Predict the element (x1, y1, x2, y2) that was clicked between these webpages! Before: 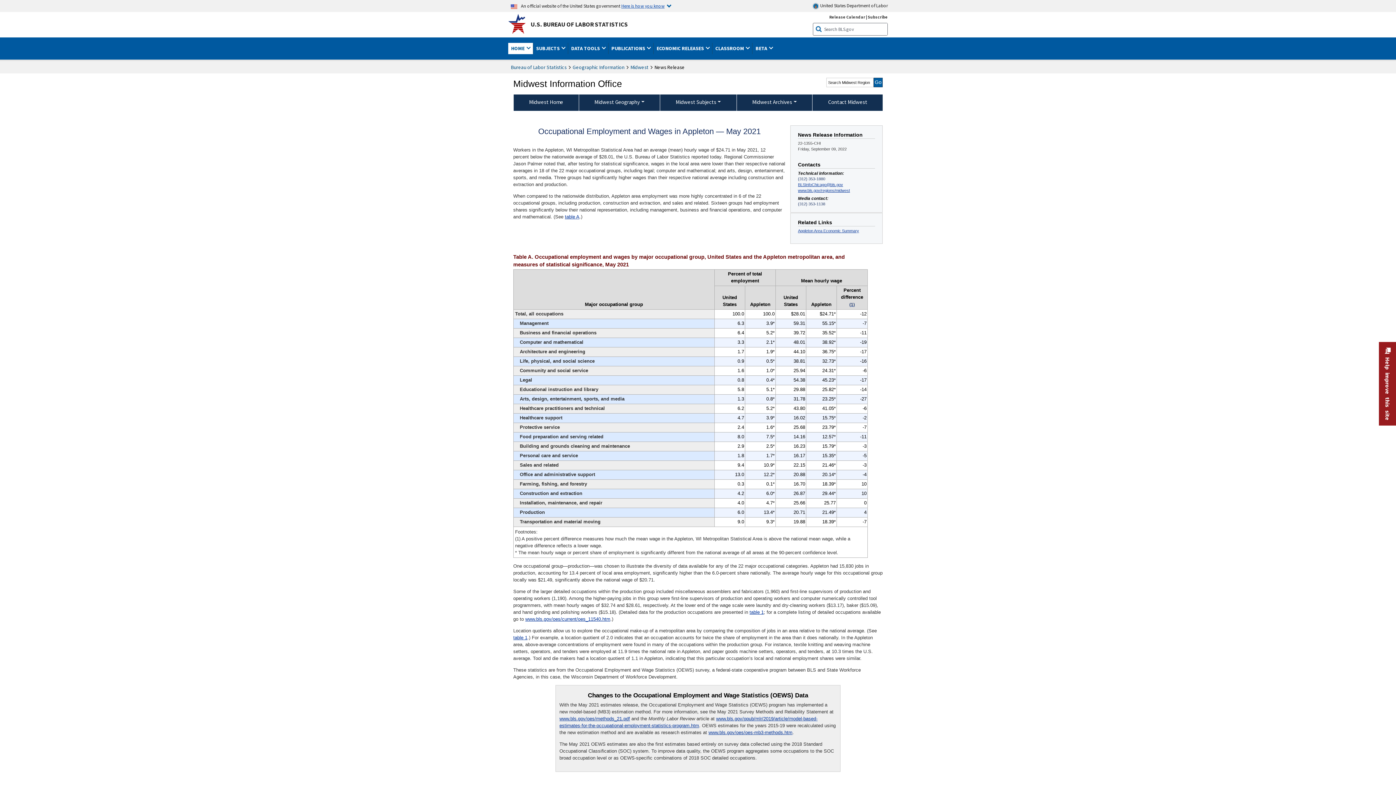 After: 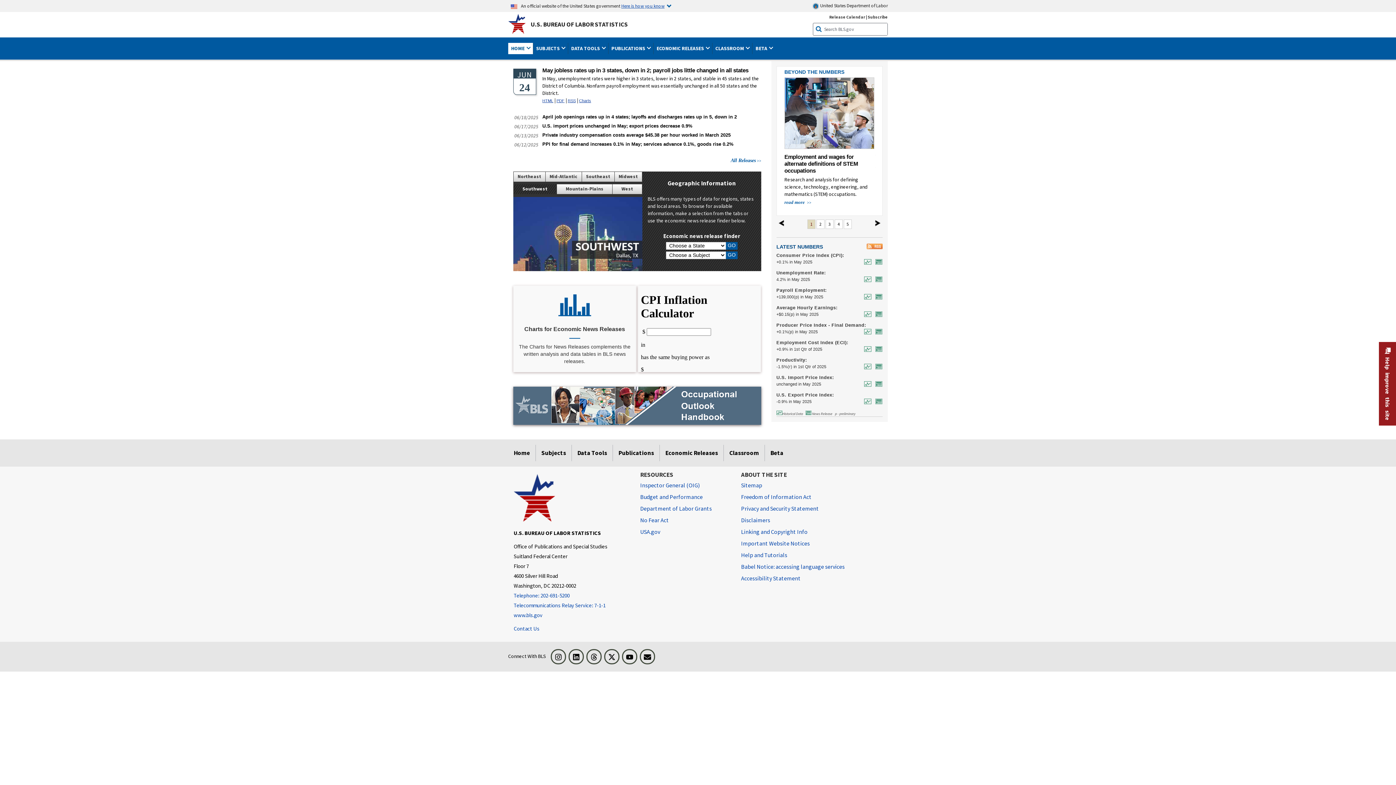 Action: bbox: (511, 62, 566, 71) label: Bureau of Labor Statistics